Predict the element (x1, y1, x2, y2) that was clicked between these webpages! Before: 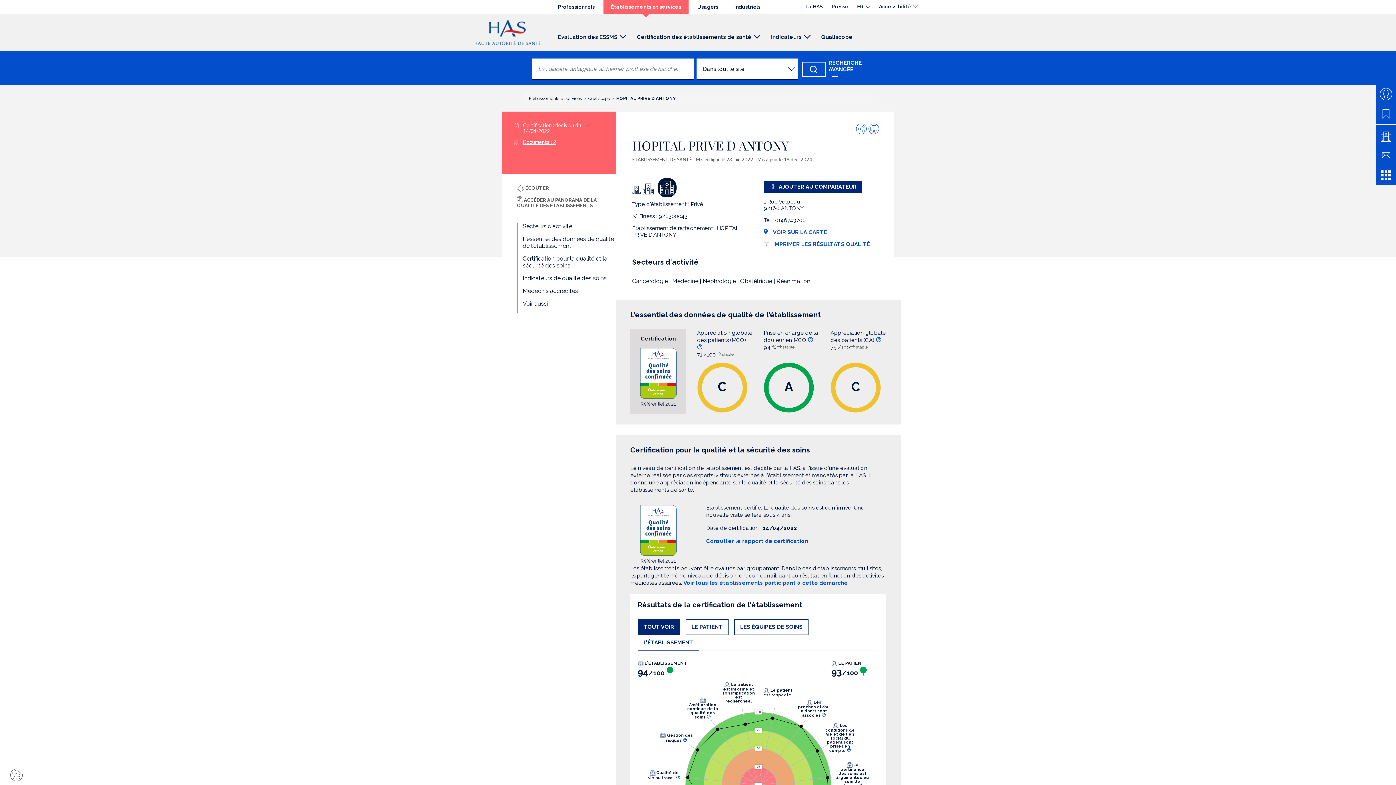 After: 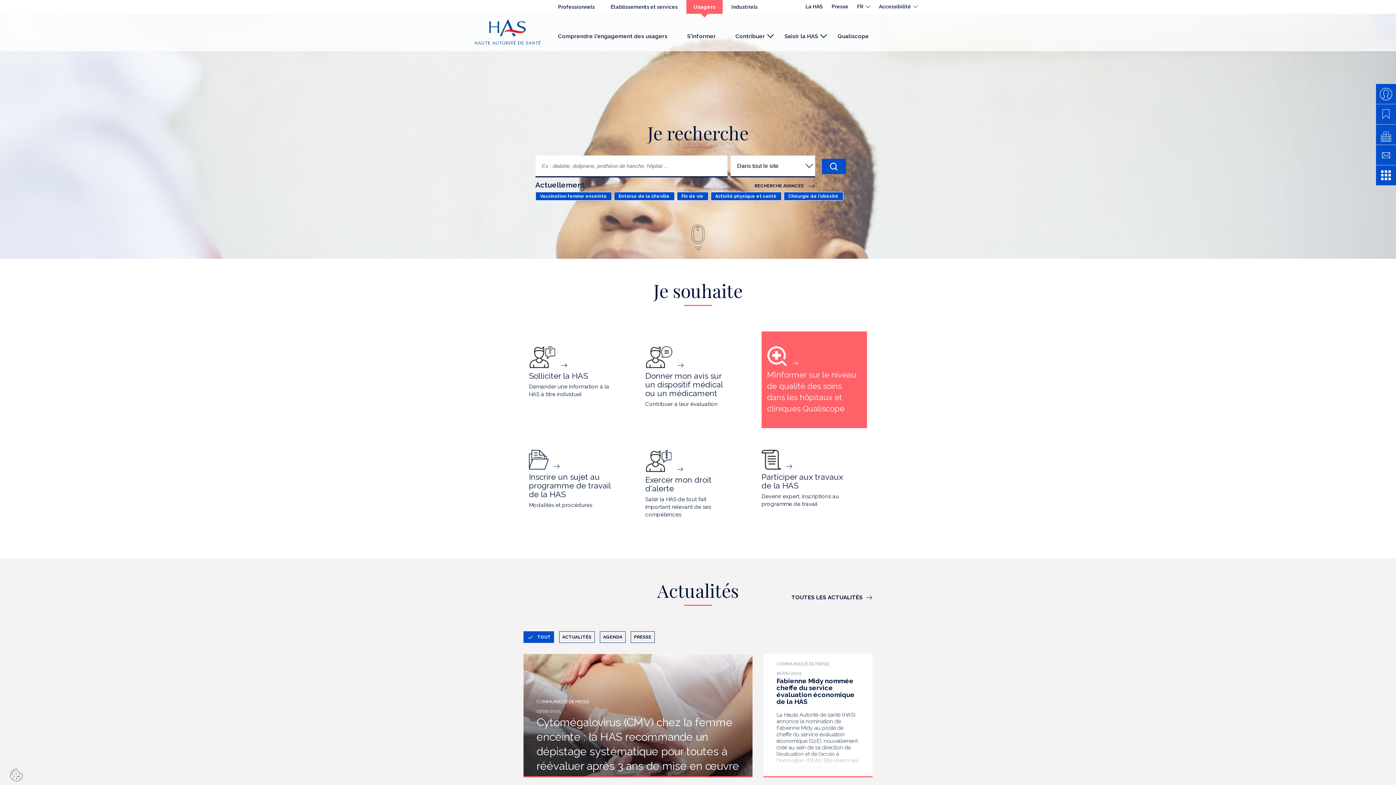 Action: bbox: (690, 0, 725, 13) label: Usagers